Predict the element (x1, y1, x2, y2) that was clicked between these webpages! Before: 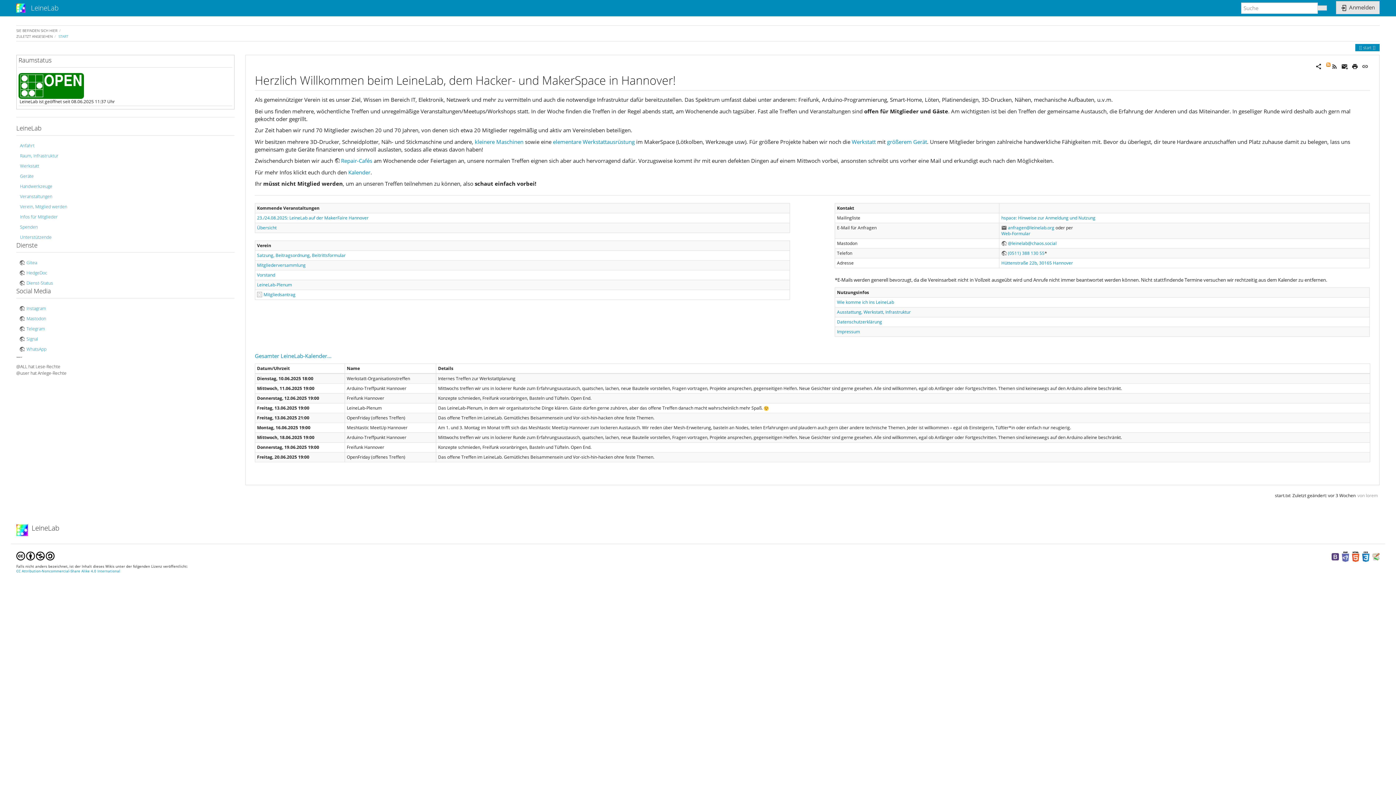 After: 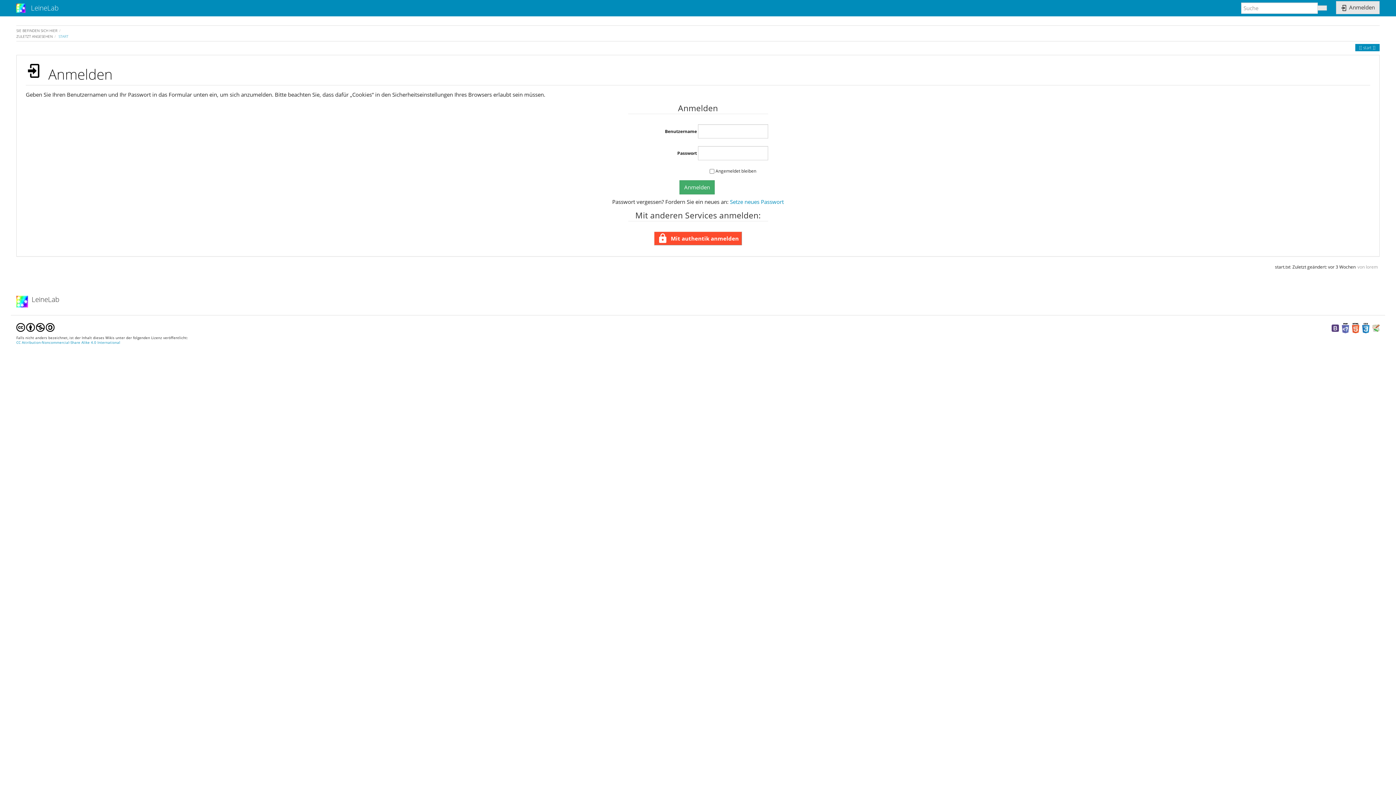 Action: label:  Anmelden bbox: (1336, 1, 1380, 14)